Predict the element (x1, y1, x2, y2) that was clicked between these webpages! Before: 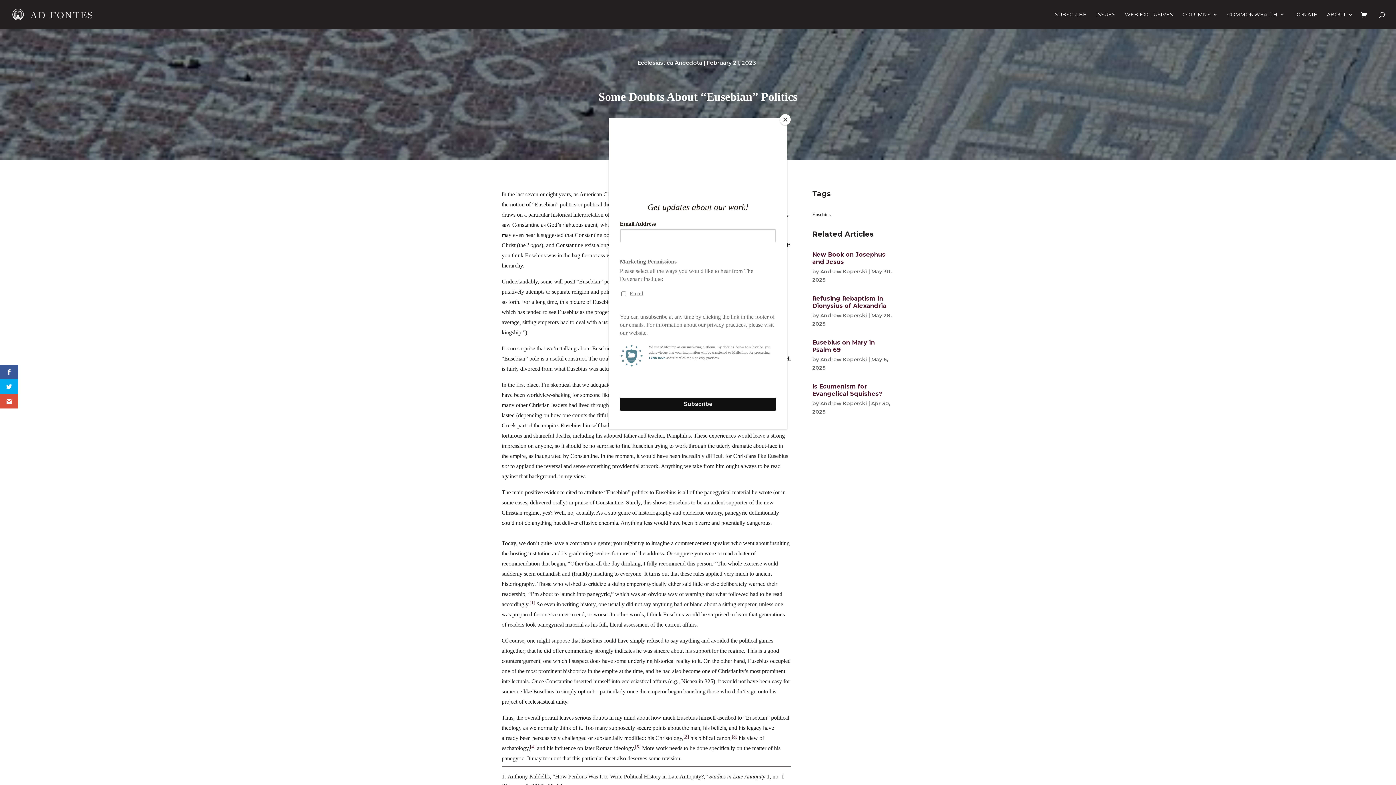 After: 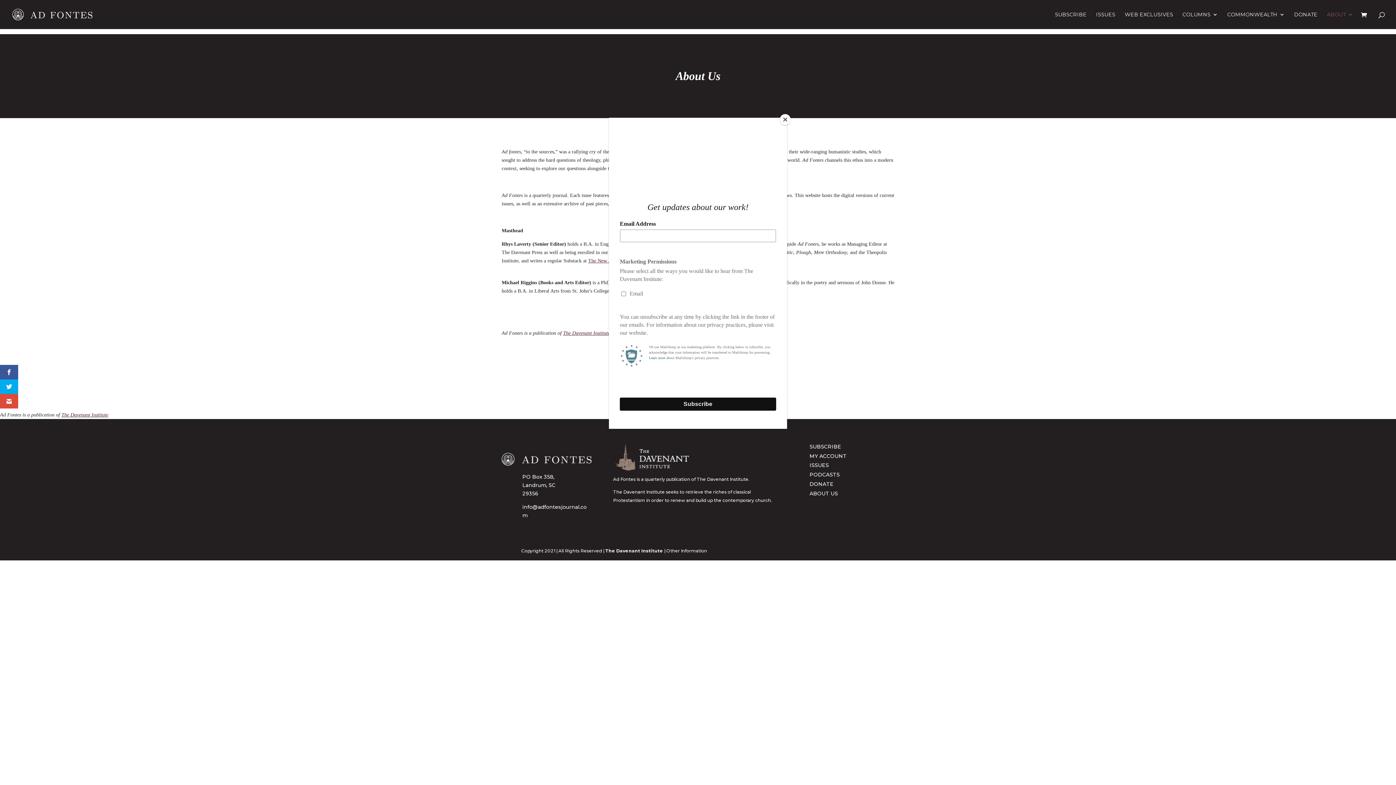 Action: bbox: (1327, 12, 1353, 29) label: ABOUT